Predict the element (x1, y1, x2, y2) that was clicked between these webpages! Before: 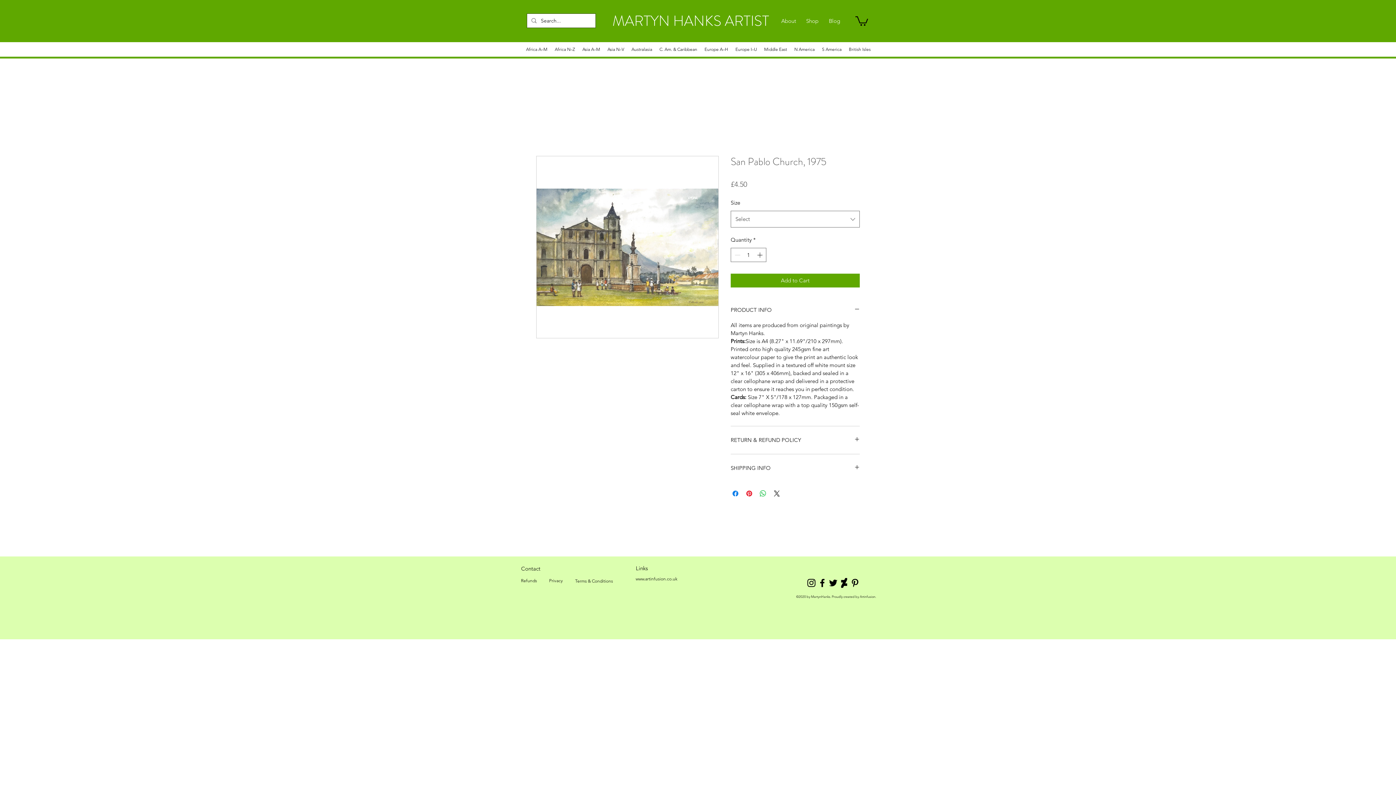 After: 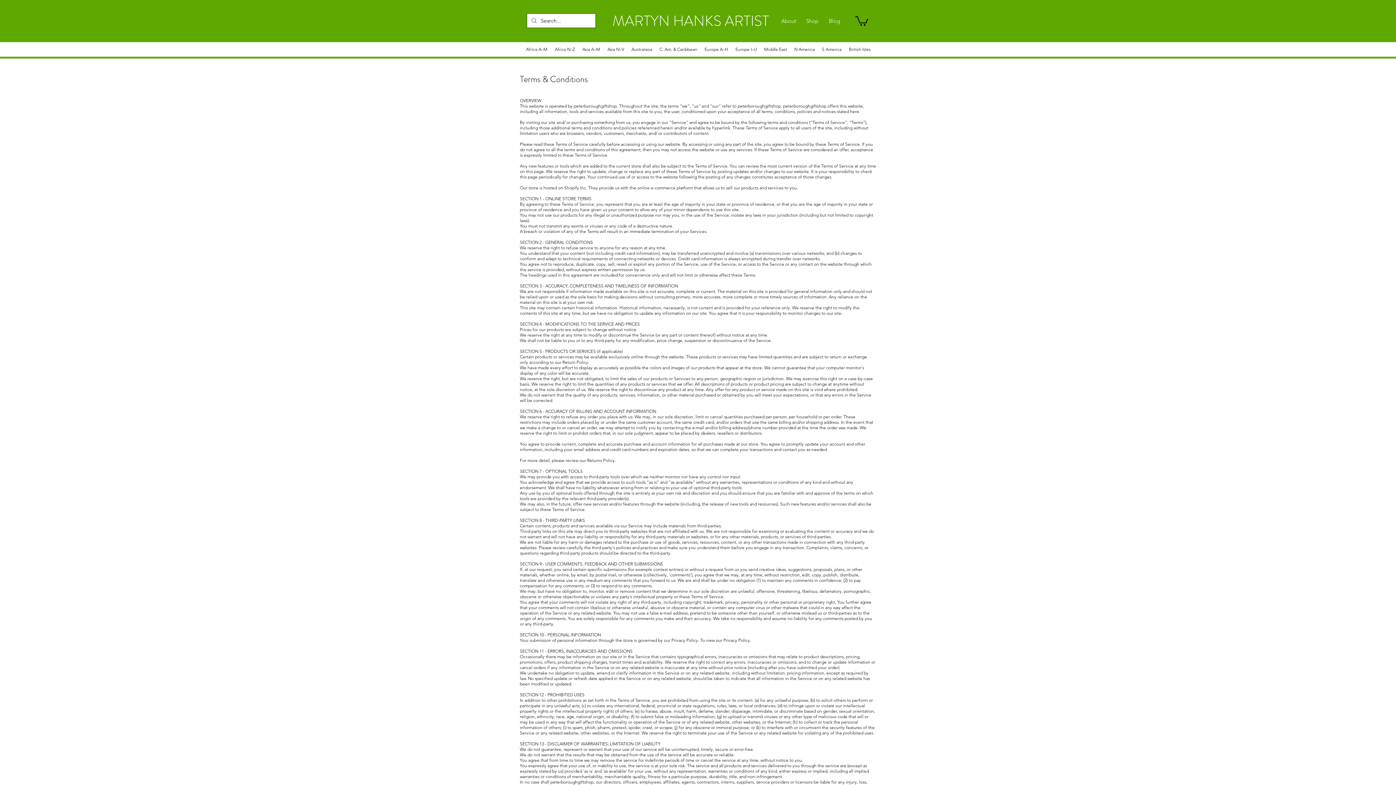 Action: label: Terms & Conditions bbox: (570, 574, 617, 588)